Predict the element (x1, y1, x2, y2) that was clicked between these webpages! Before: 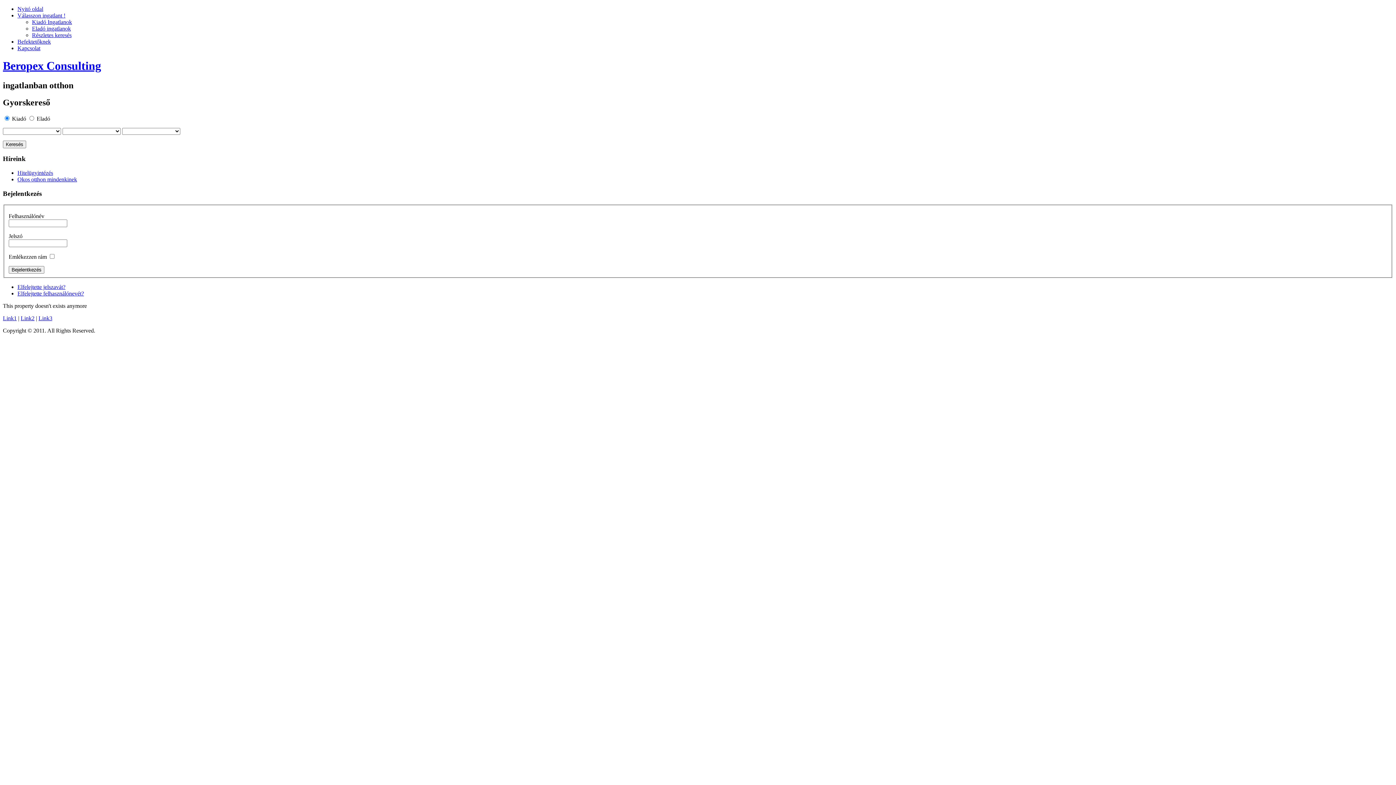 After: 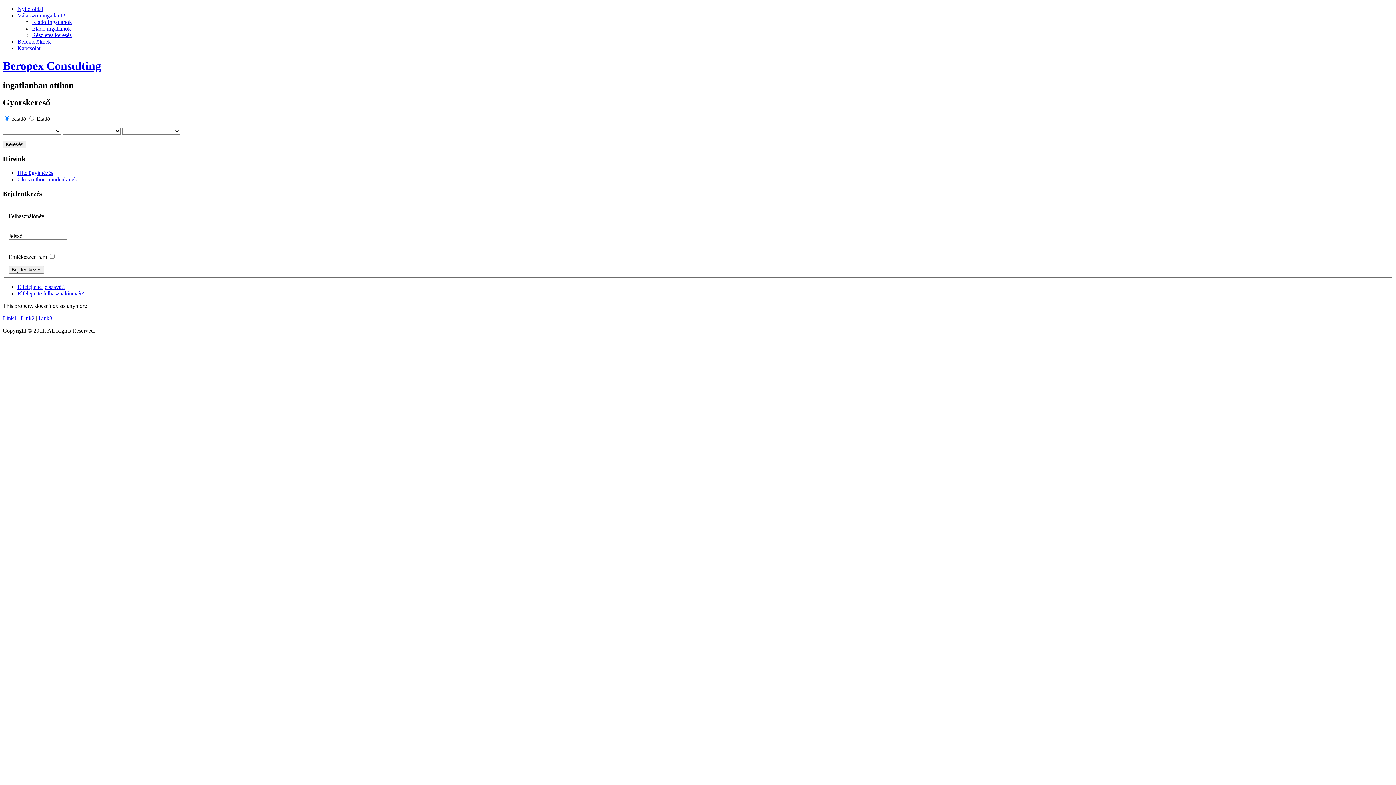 Action: bbox: (20, 315, 34, 321) label: Link2